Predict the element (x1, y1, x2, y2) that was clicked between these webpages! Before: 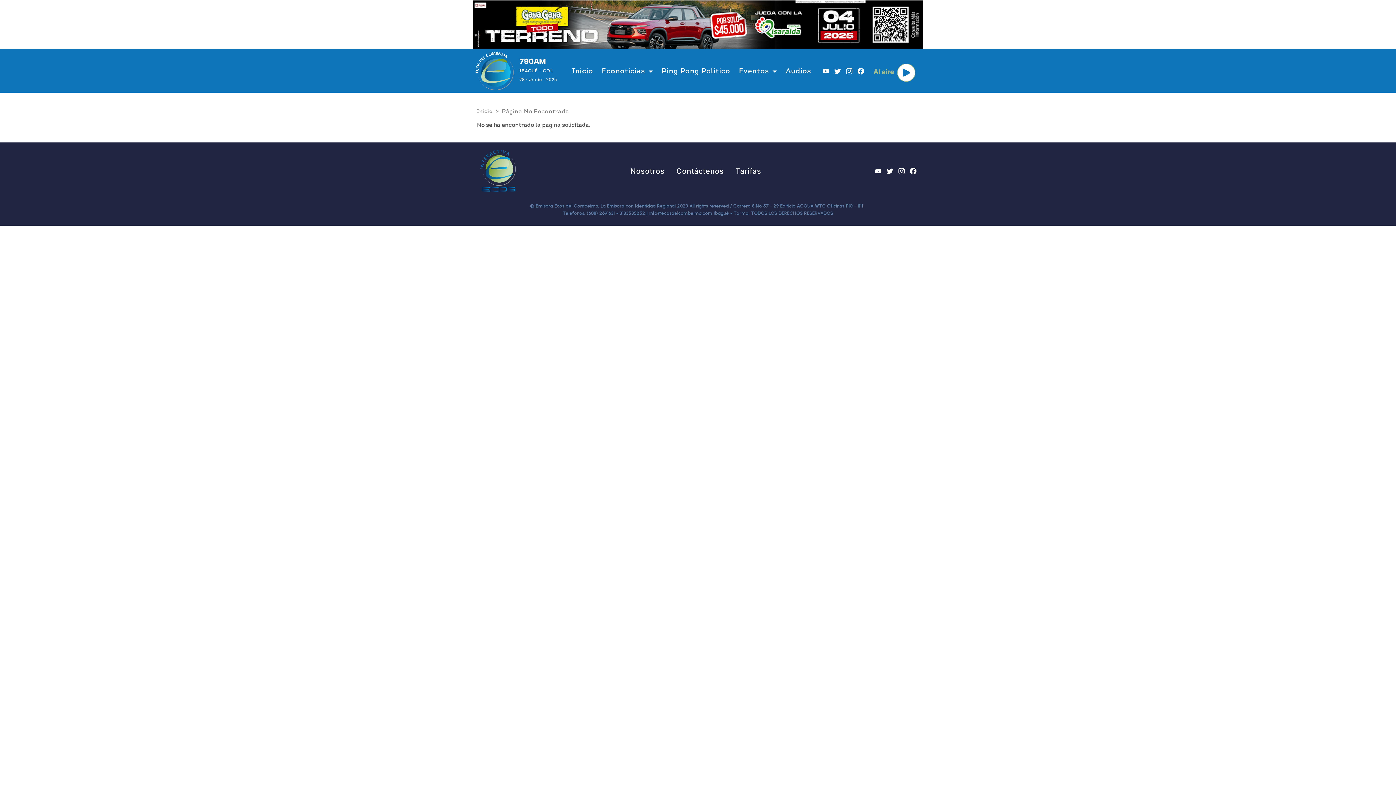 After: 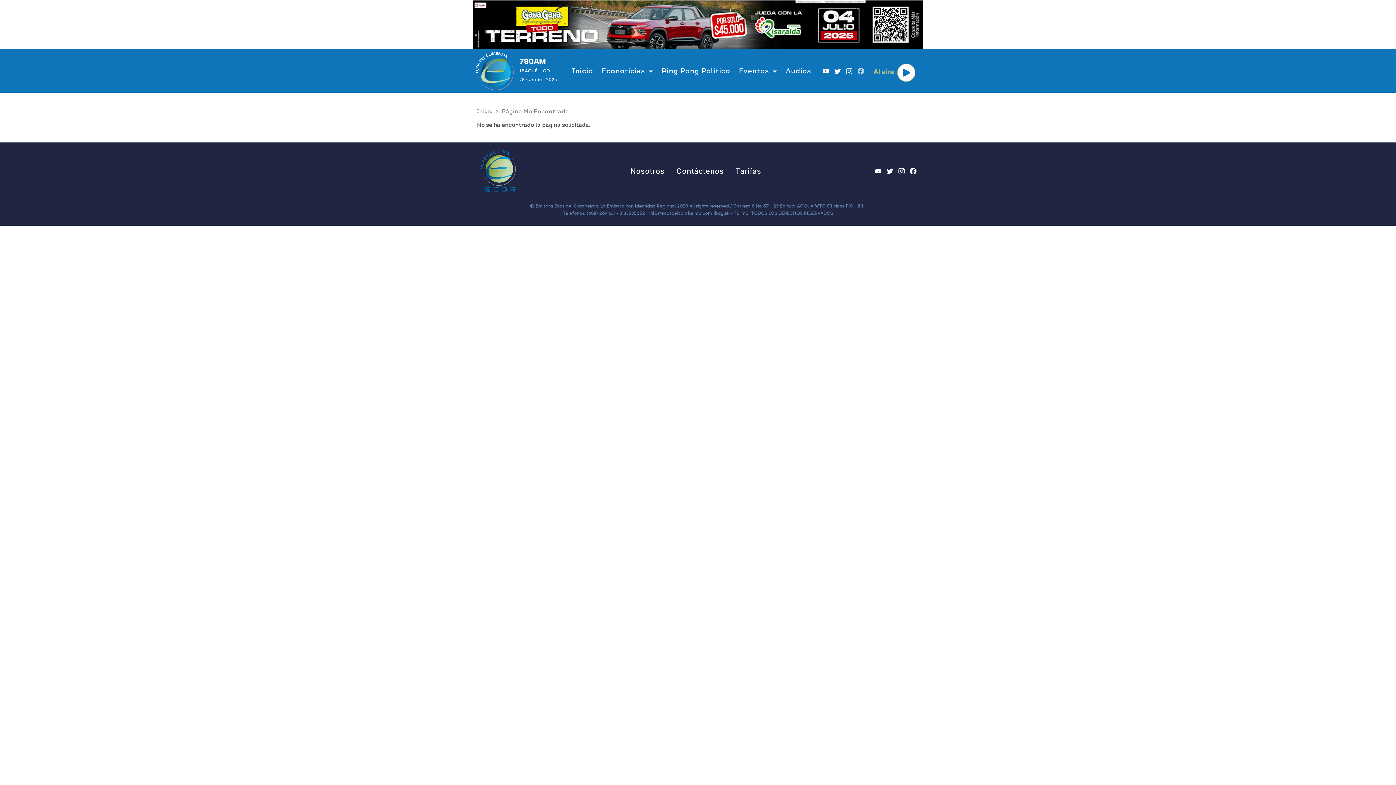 Action: label: Facebook bbox: (855, 66, 866, 75)